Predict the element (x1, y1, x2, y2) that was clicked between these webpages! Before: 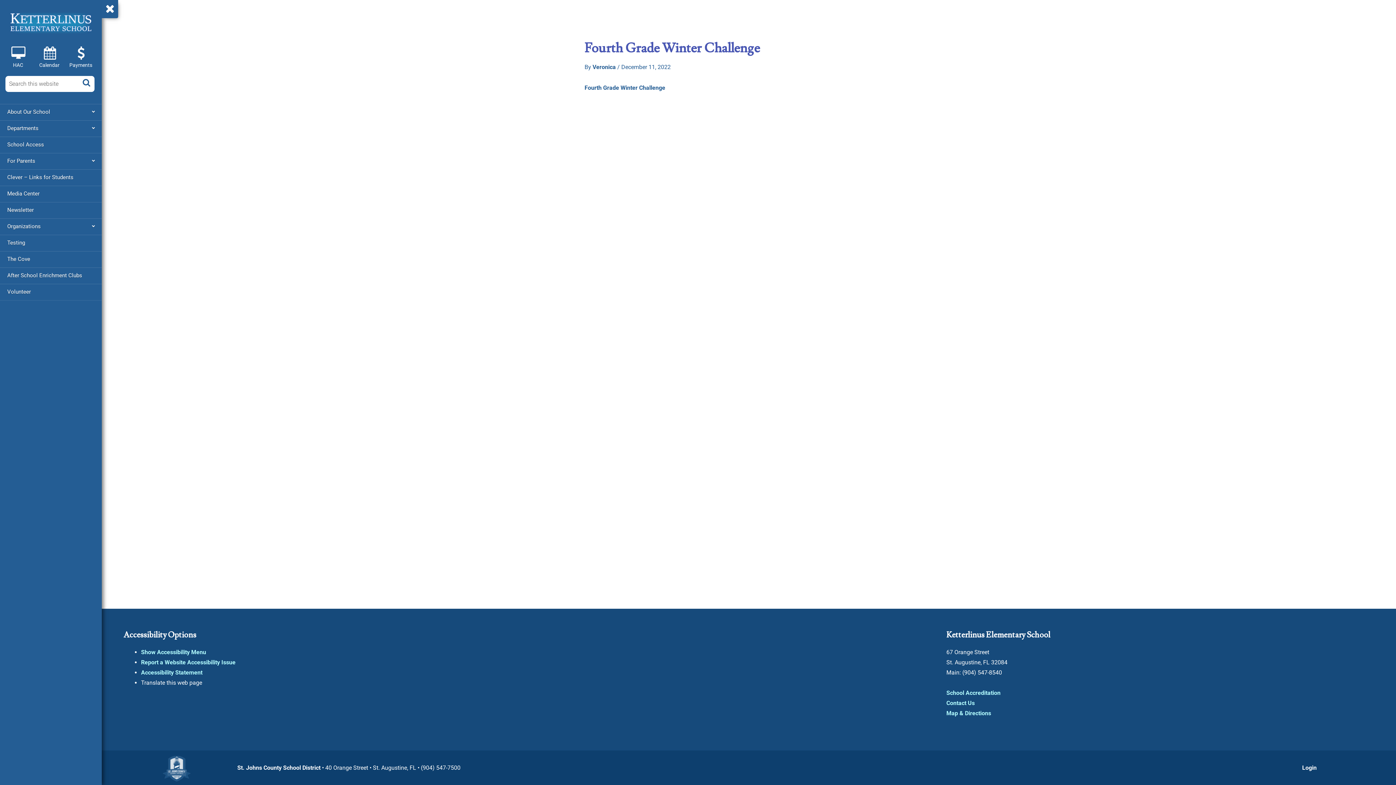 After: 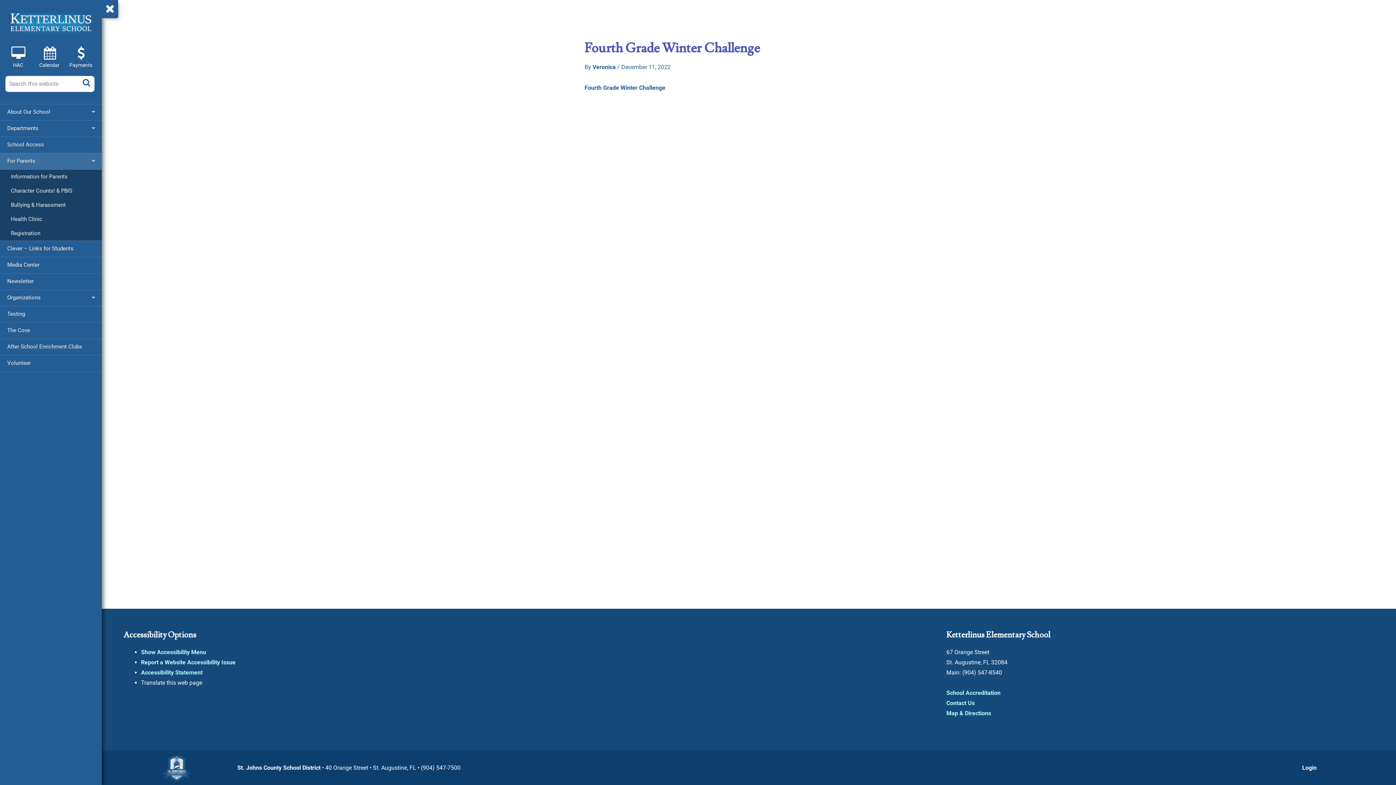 Action: label: For Parents bbox: (0, 153, 101, 169)